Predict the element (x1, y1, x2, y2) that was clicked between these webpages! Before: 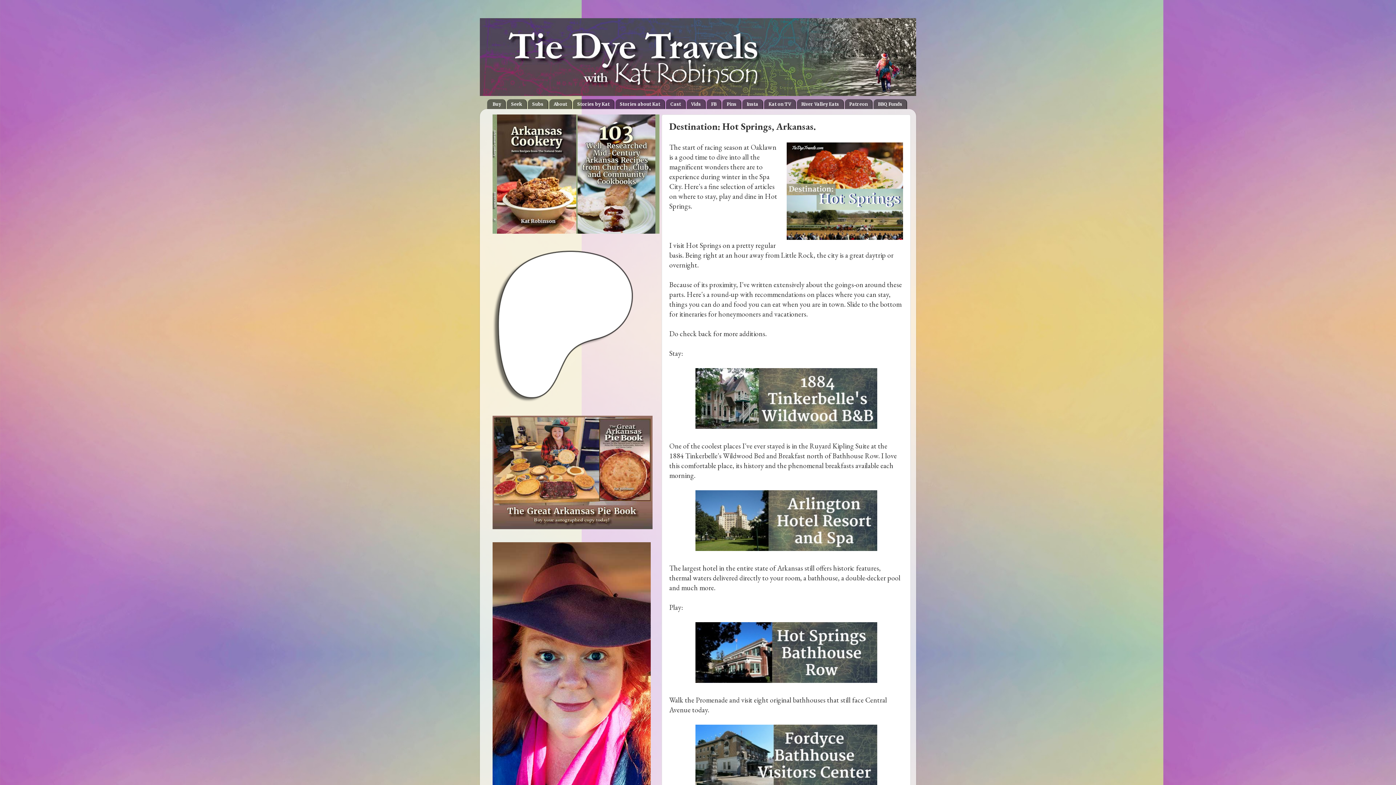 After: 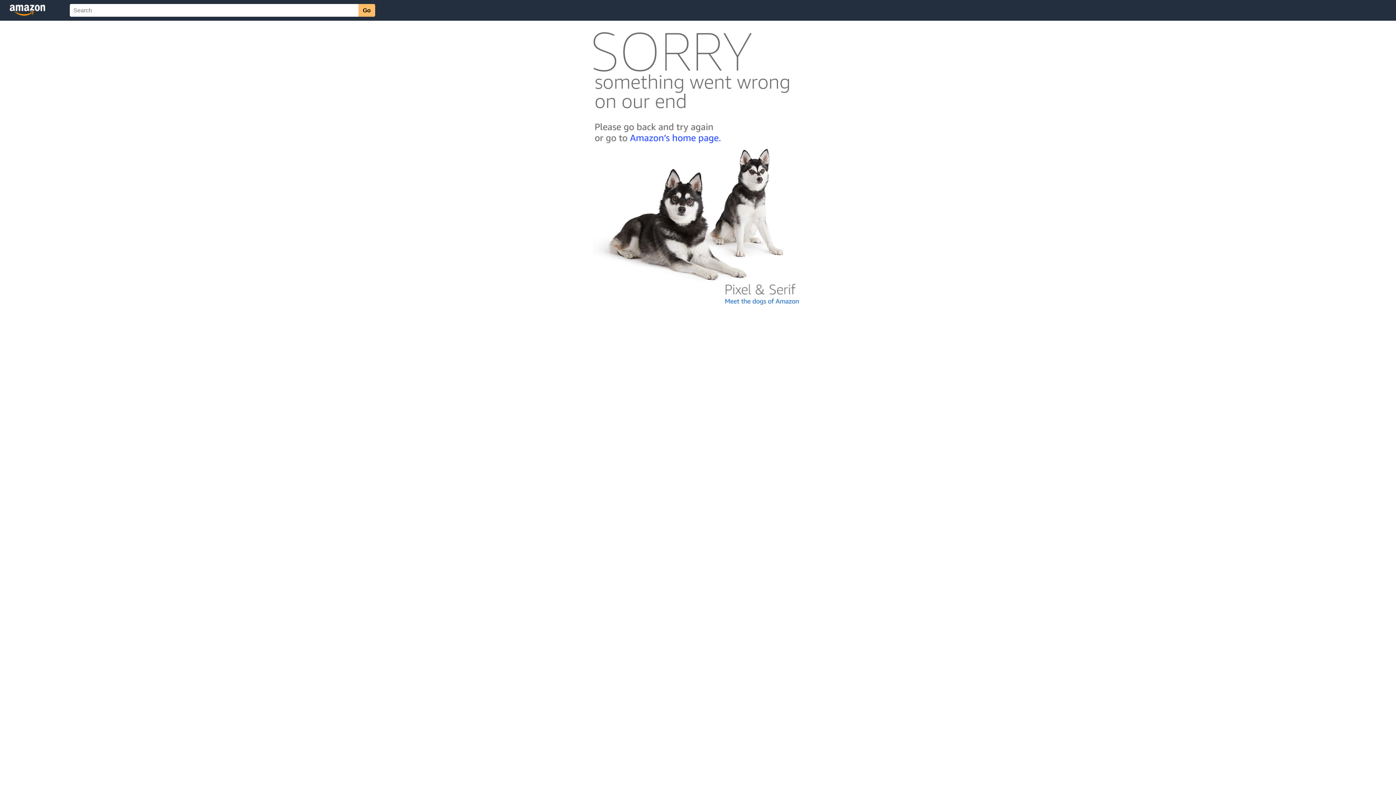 Action: bbox: (492, 227, 659, 235)